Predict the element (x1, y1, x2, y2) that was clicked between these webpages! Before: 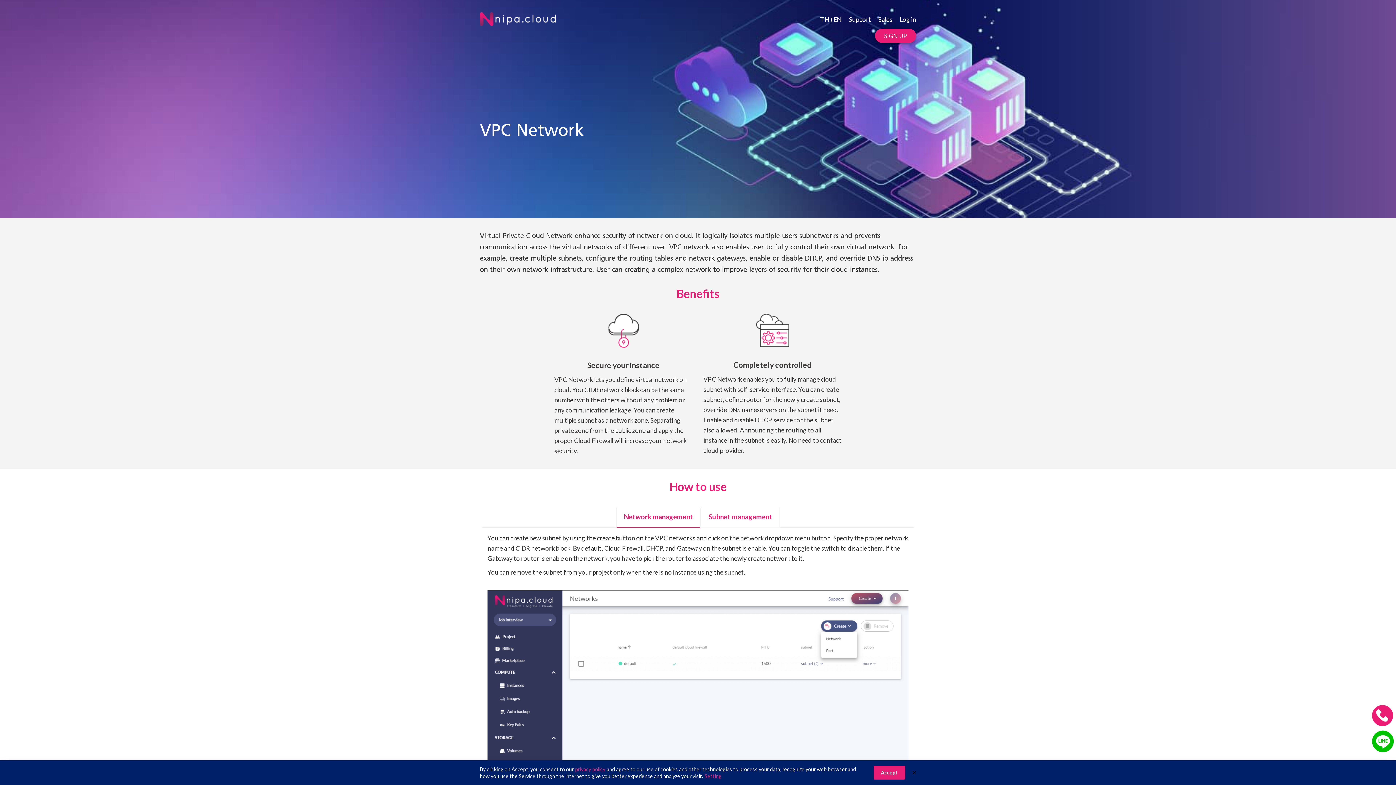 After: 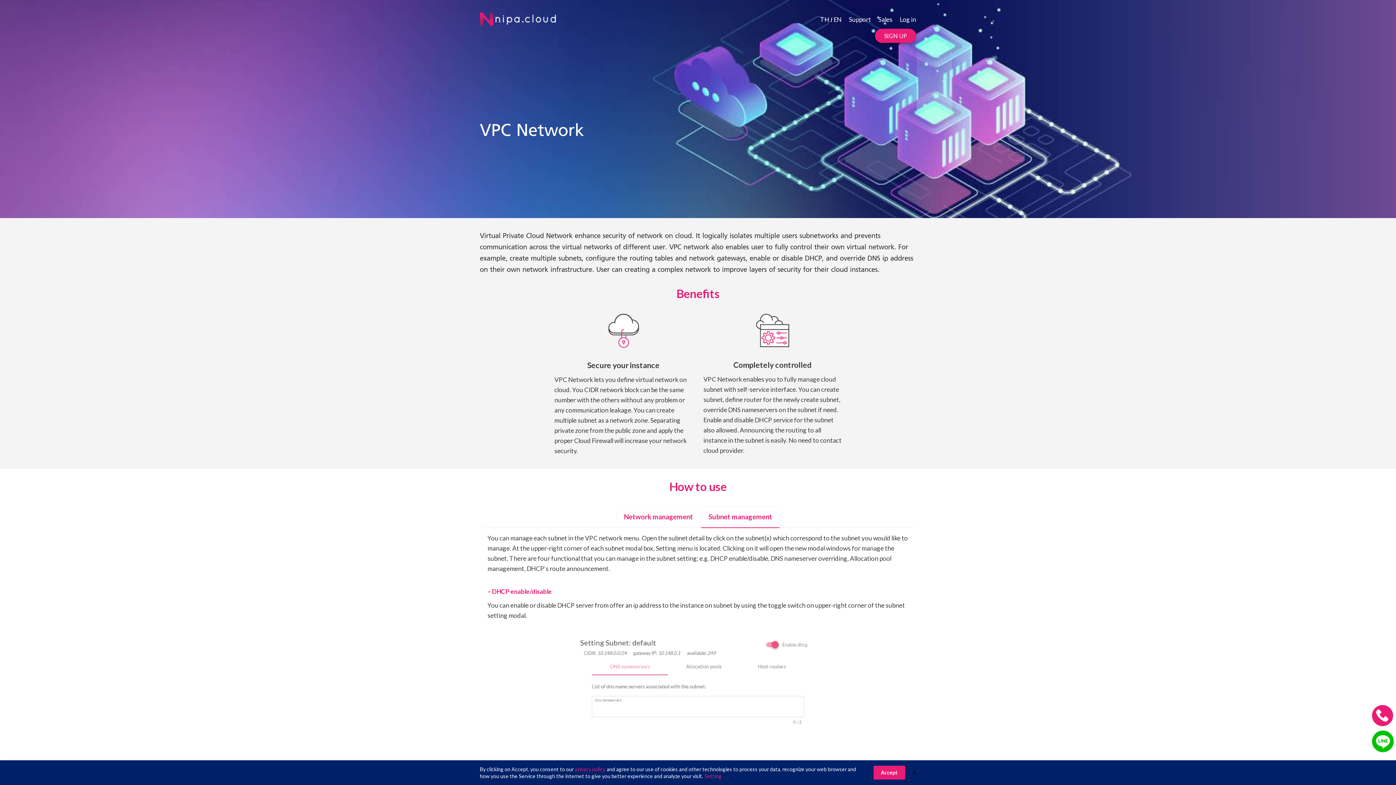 Action: bbox: (701, 506, 780, 528) label: Subnet management